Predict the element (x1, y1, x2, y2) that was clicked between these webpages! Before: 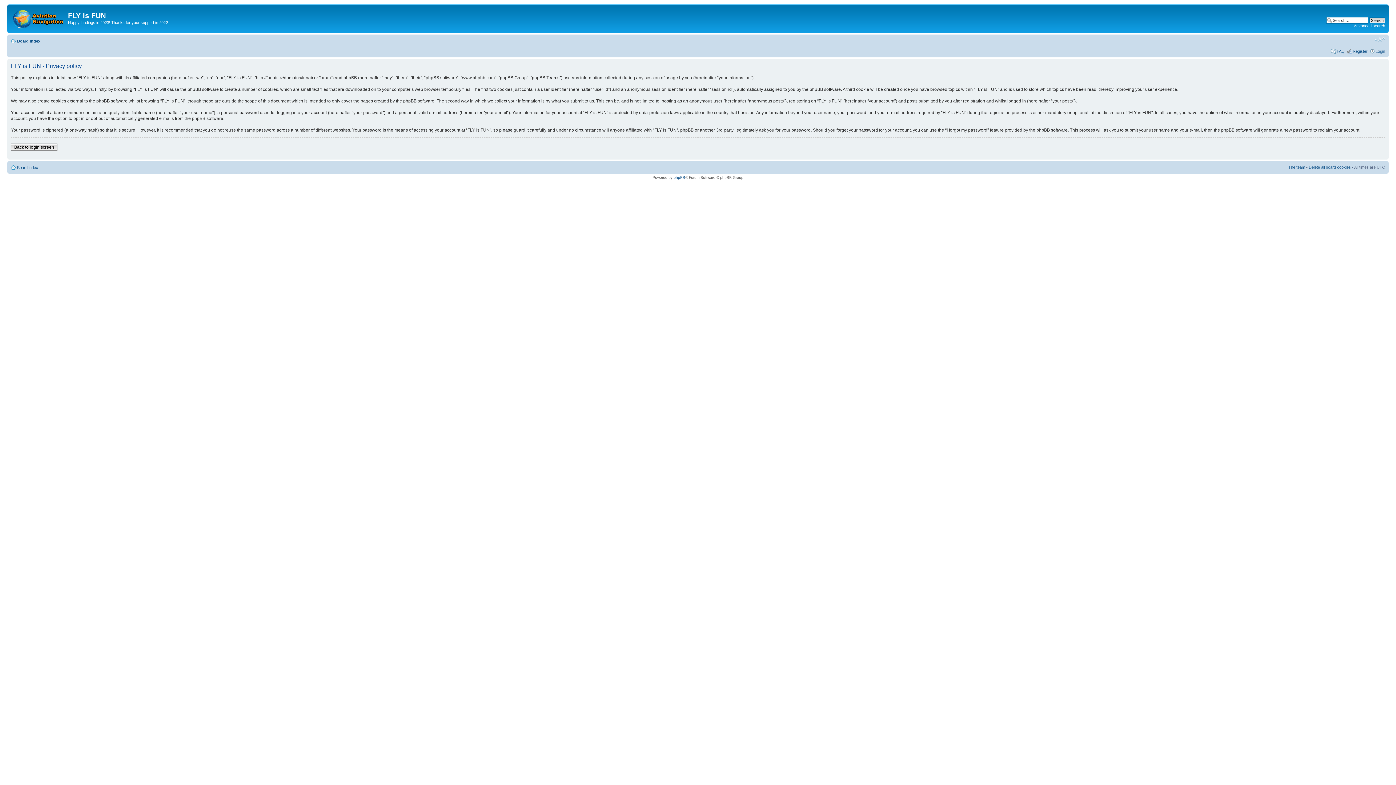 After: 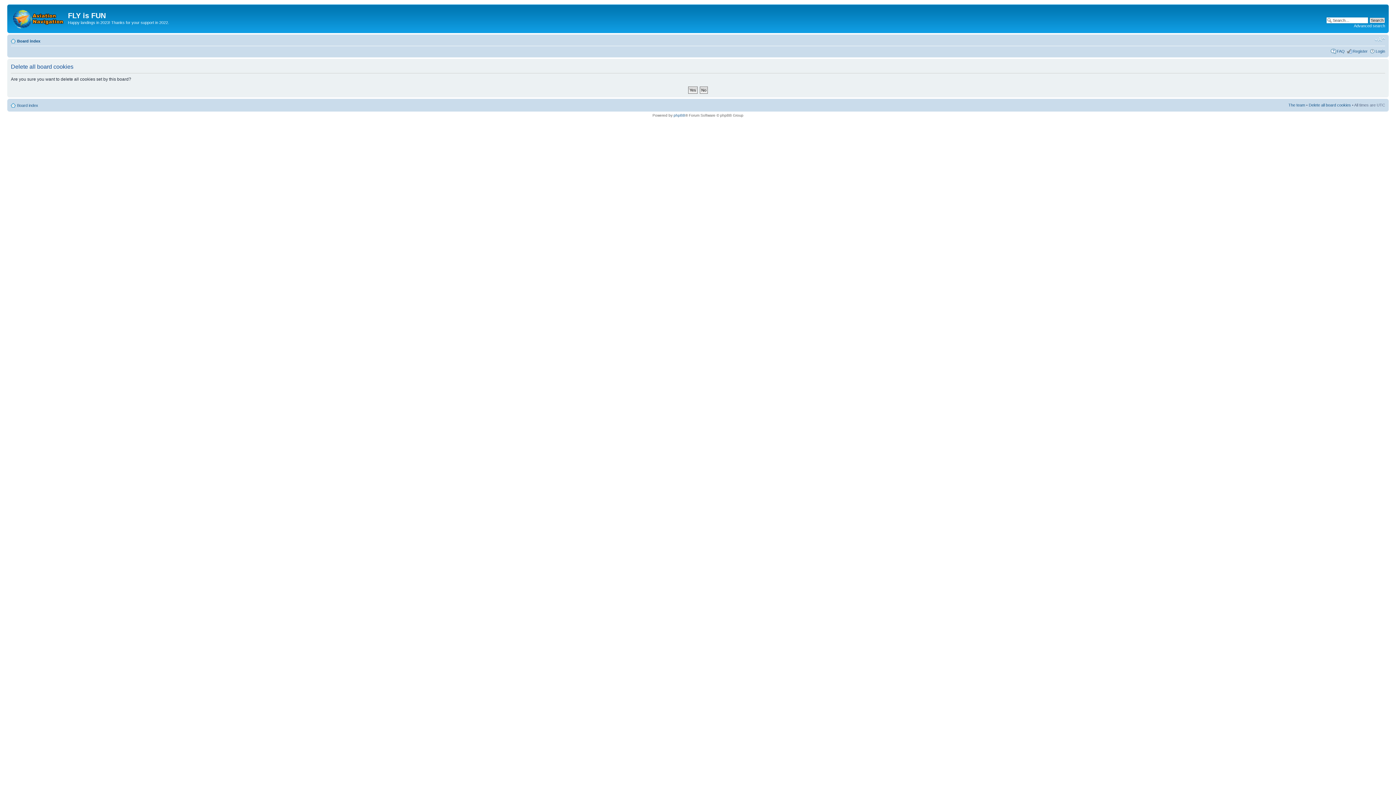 Action: bbox: (1309, 164, 1351, 169) label: Delete all board cookies